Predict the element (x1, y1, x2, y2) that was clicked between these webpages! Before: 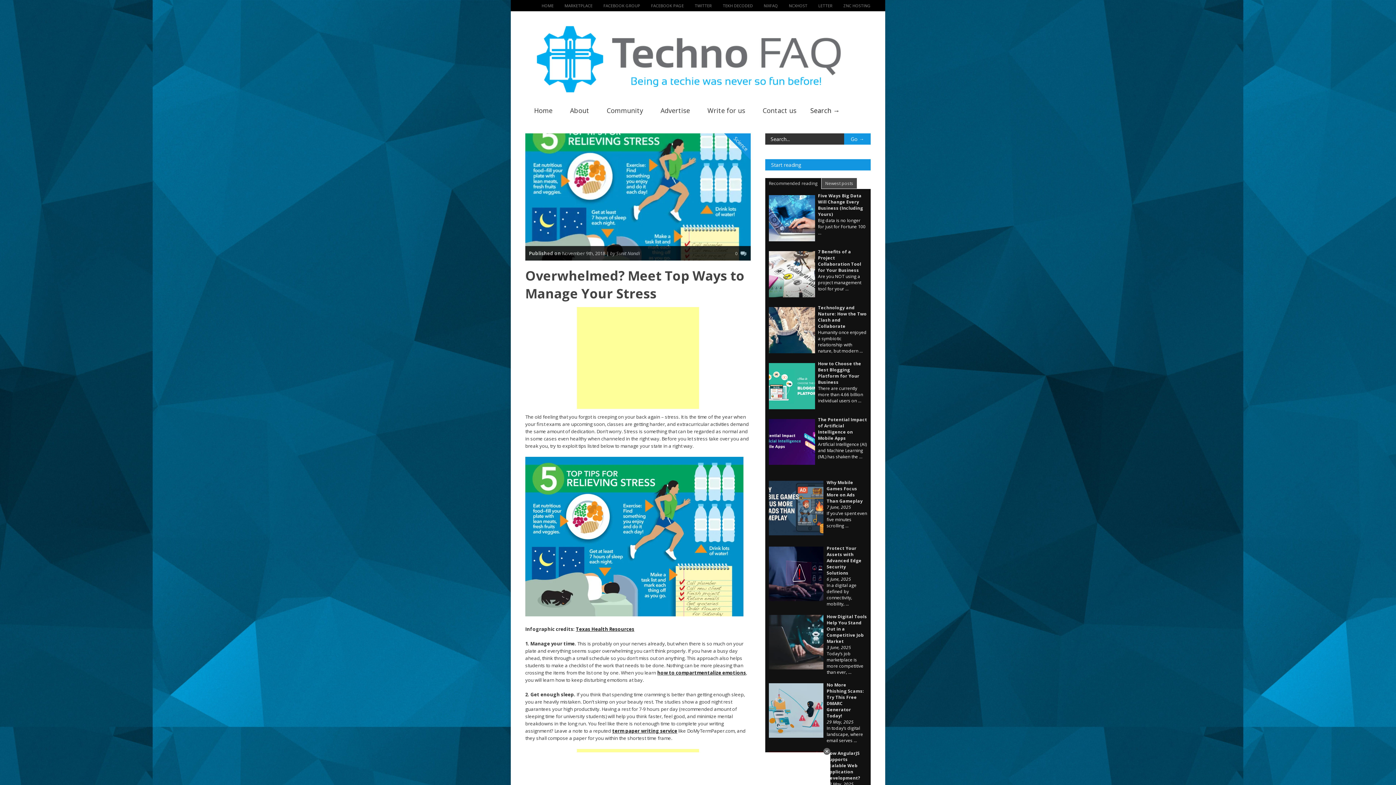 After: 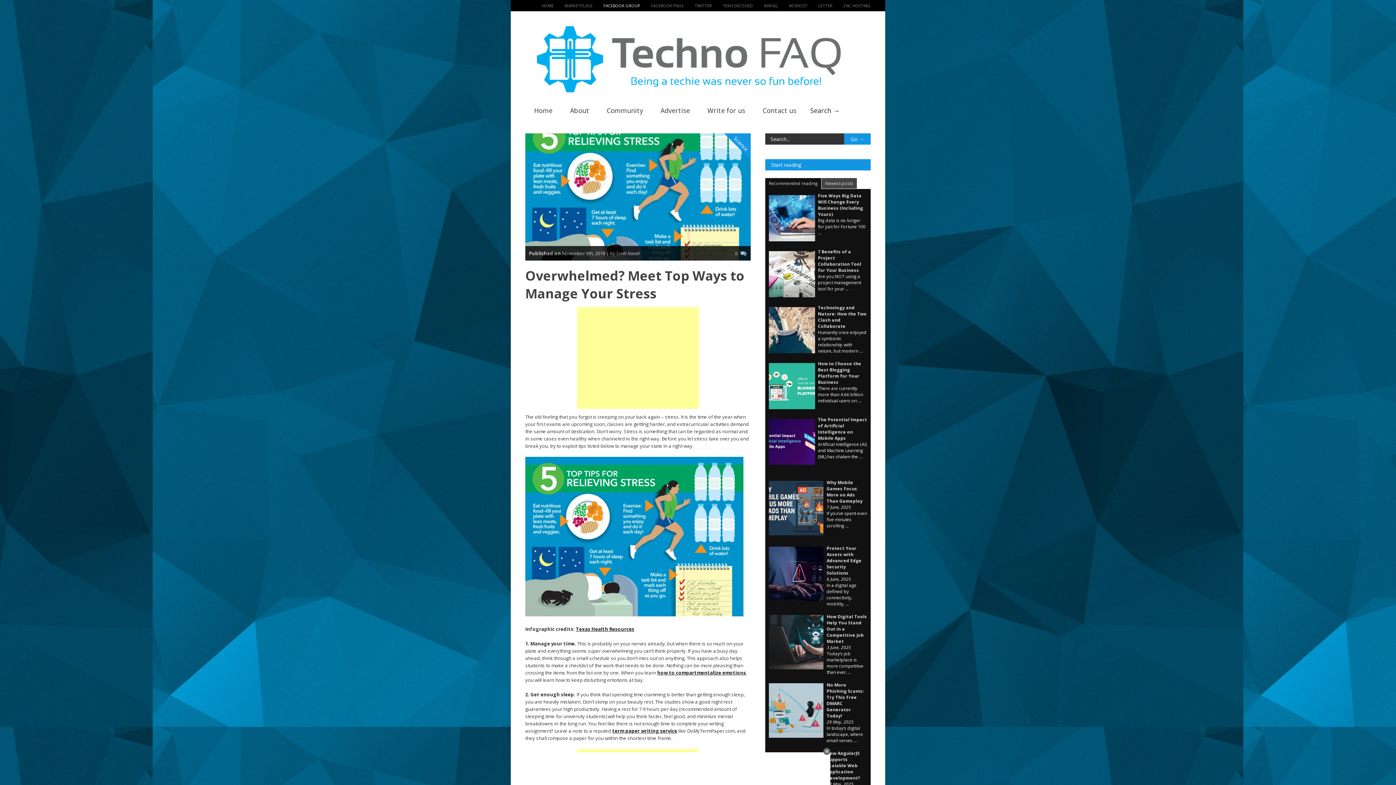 Action: label: FACEBOOK GROUP bbox: (592, 2, 640, 8)